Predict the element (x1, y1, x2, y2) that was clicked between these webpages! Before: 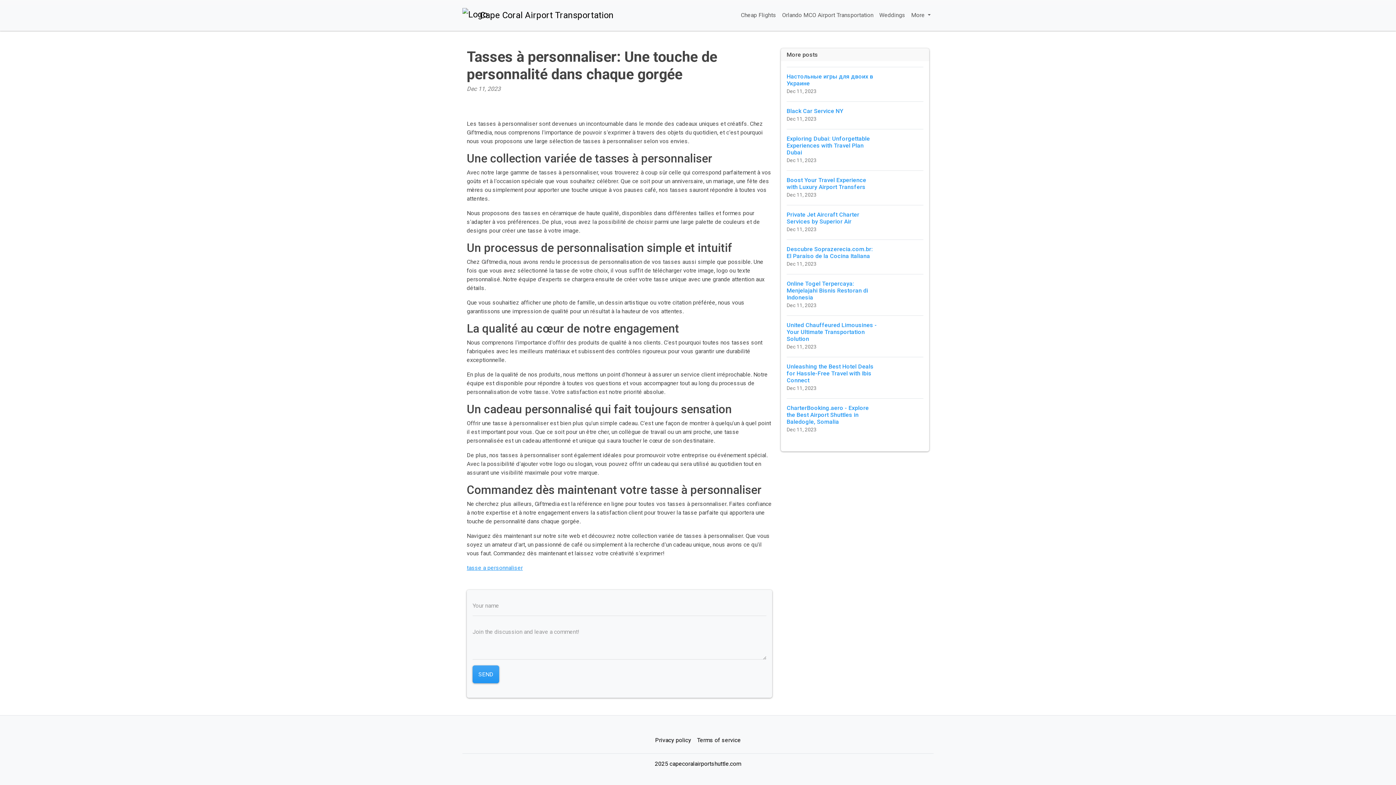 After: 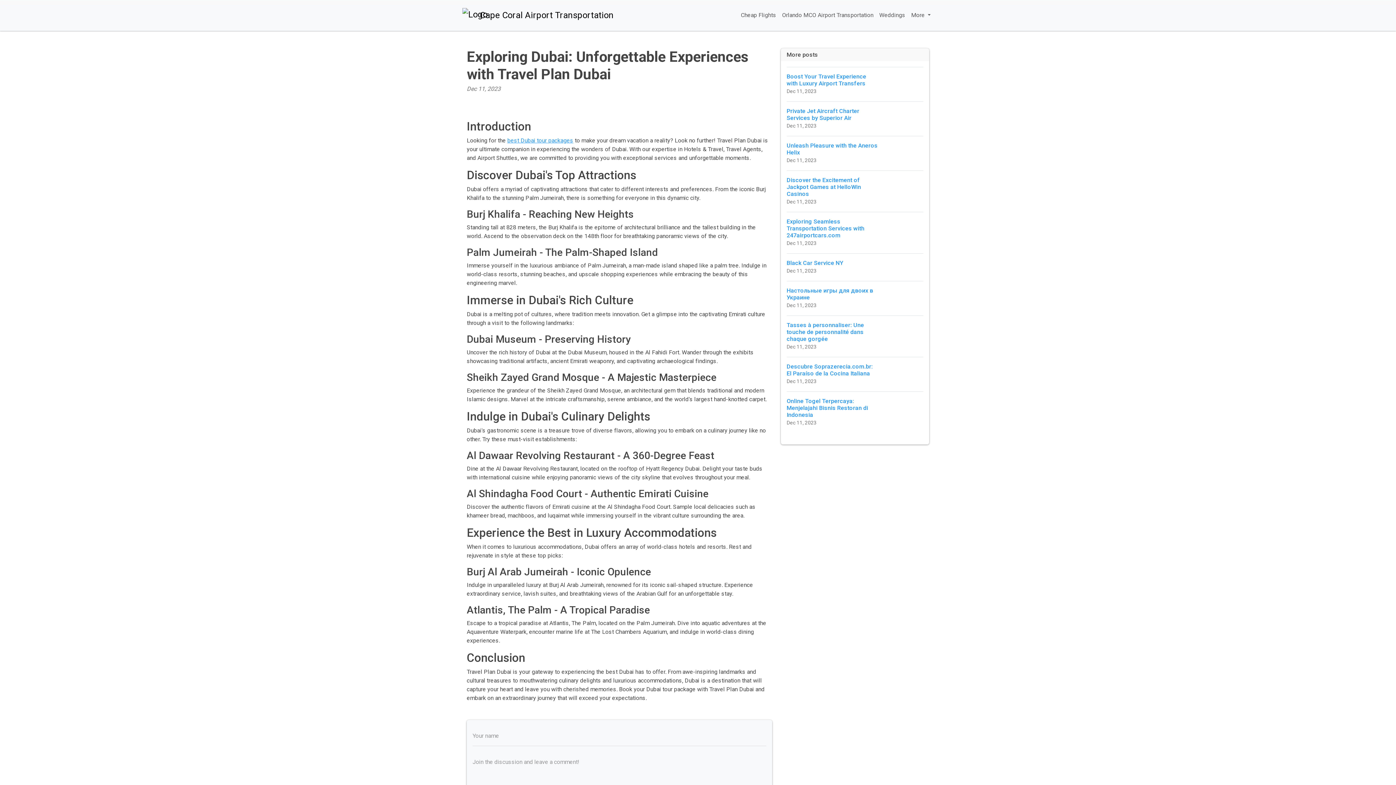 Action: label: Exploring Dubai: Unforgettable Experiences with Travel Plan Dubai
Dec 11, 2023 bbox: (786, 129, 923, 170)